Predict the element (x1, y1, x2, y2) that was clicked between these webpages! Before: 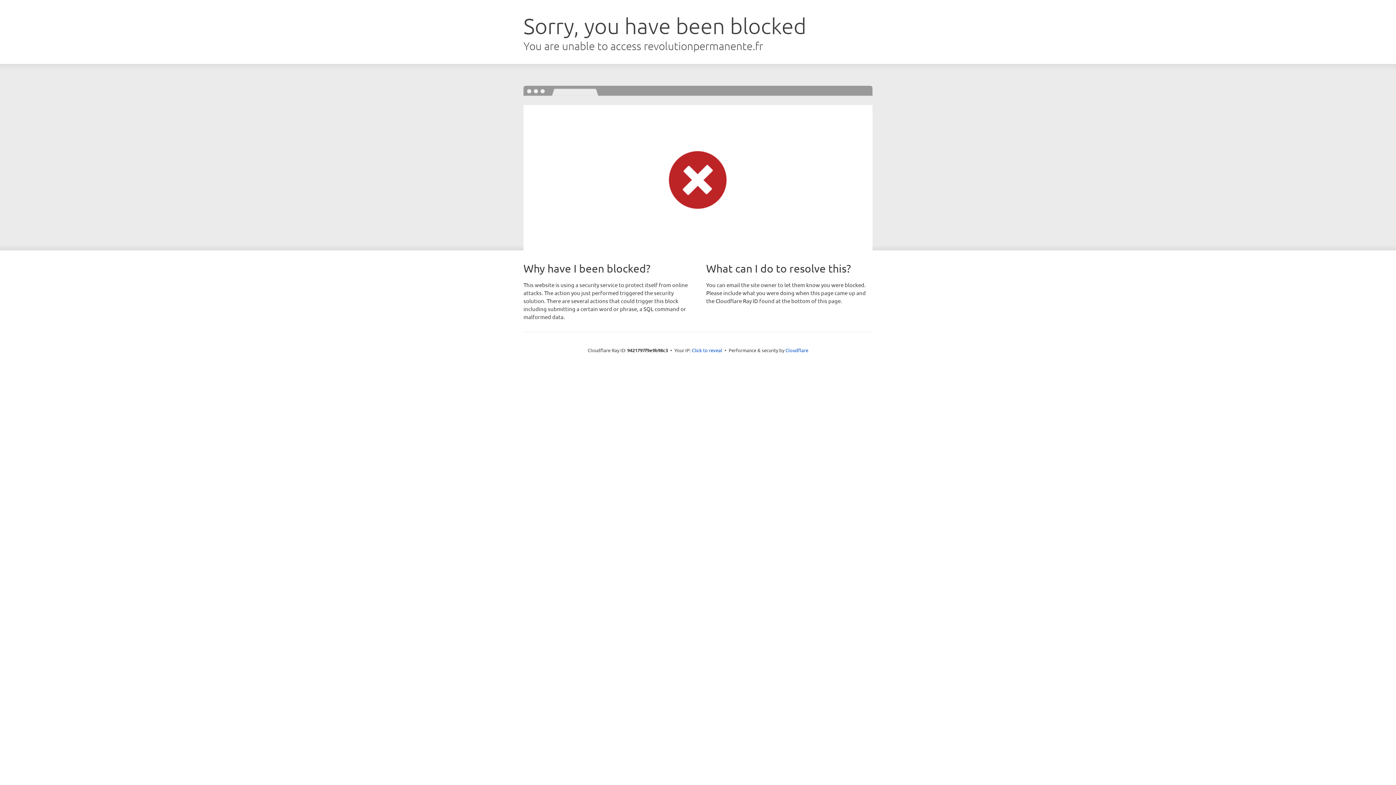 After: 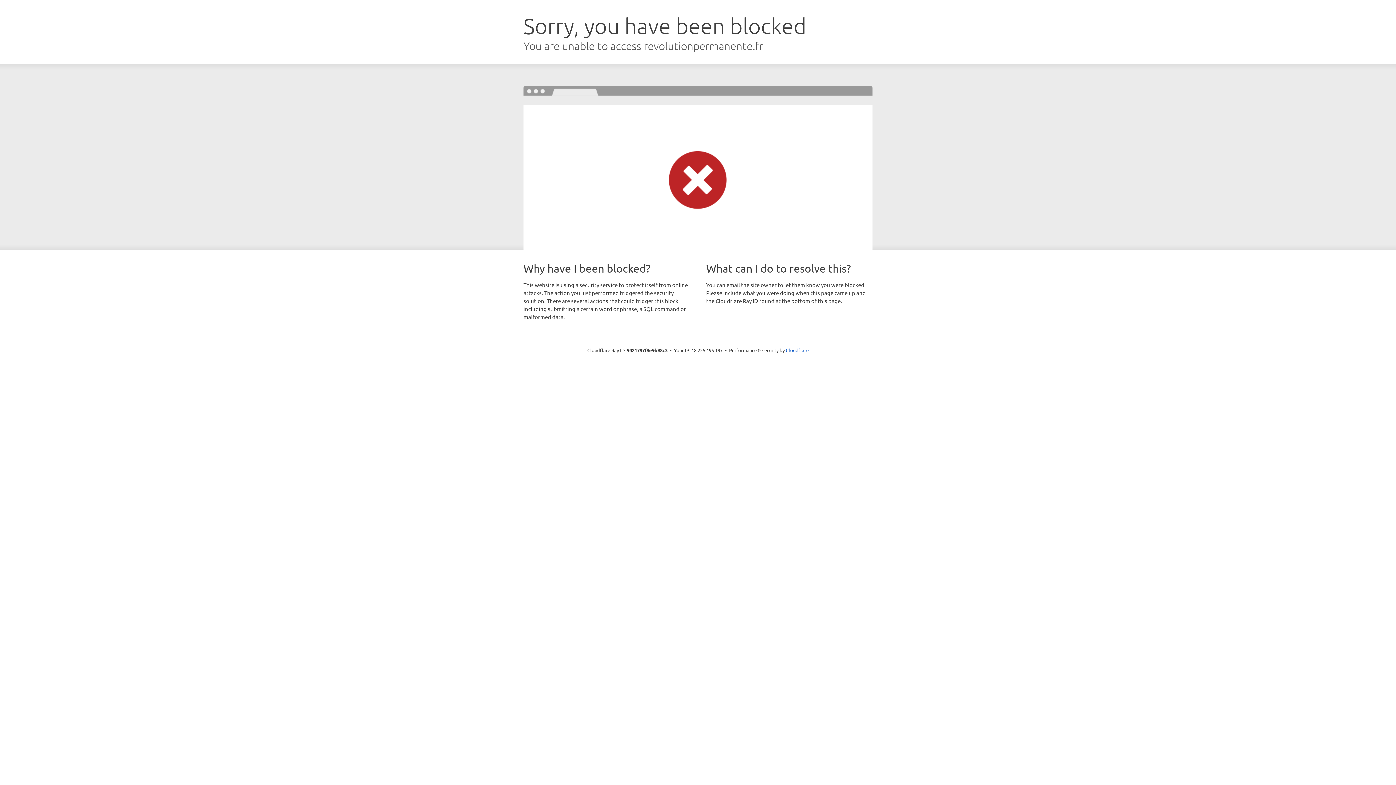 Action: bbox: (692, 346, 722, 353) label: Click to reveal